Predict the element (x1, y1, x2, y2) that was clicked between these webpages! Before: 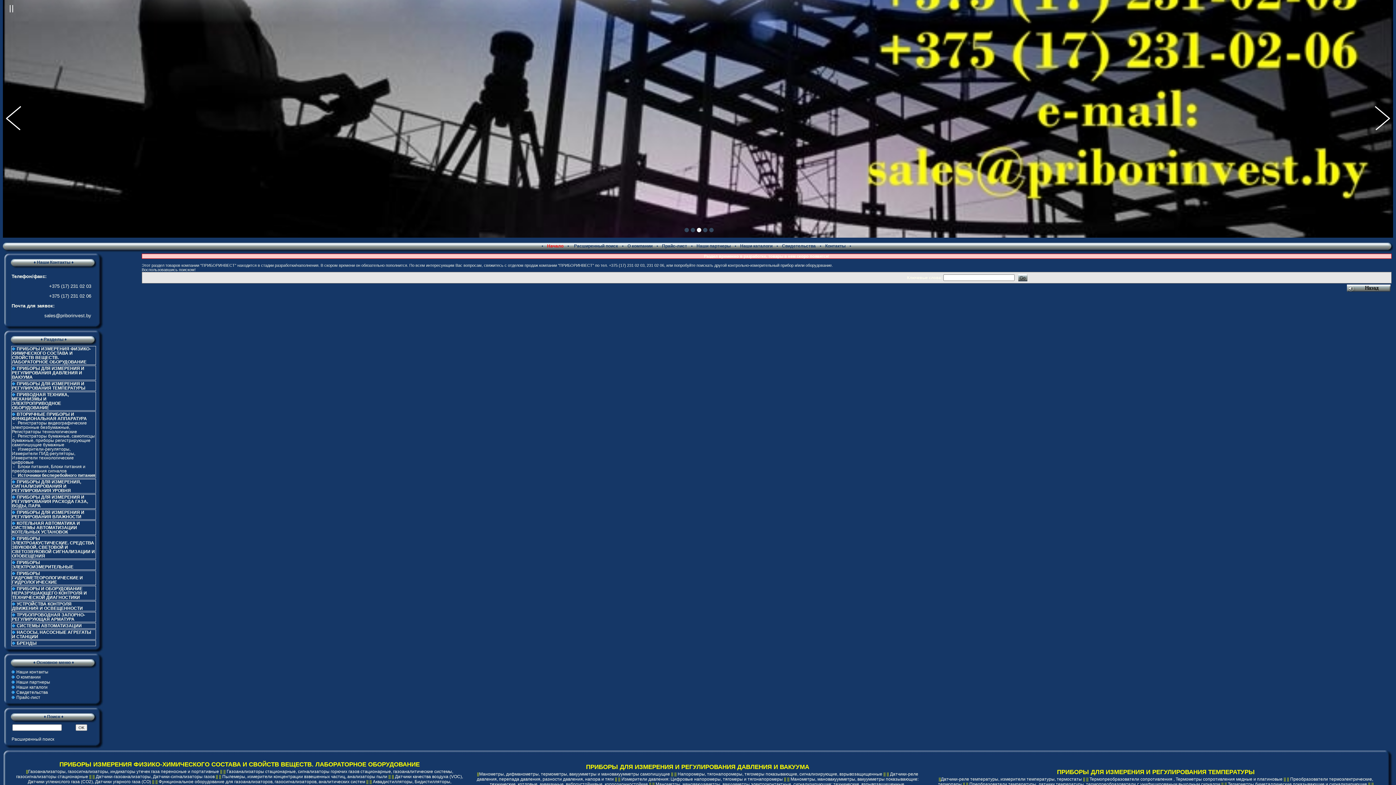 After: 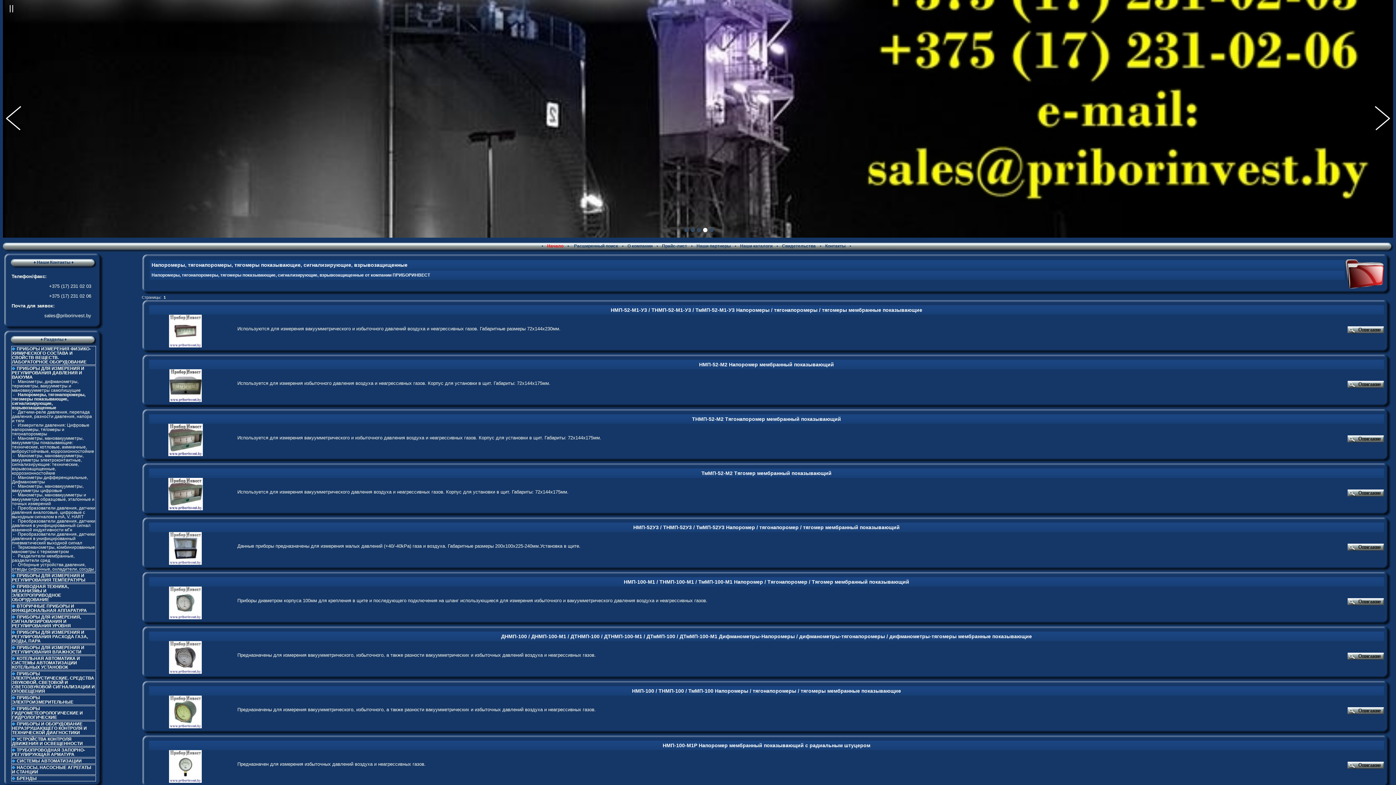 Action: label: Напоромеры, тягонапоромеры, тягомеры показывающие, сигнализирующие, взрывозащищенные bbox: (677, 771, 882, 776)